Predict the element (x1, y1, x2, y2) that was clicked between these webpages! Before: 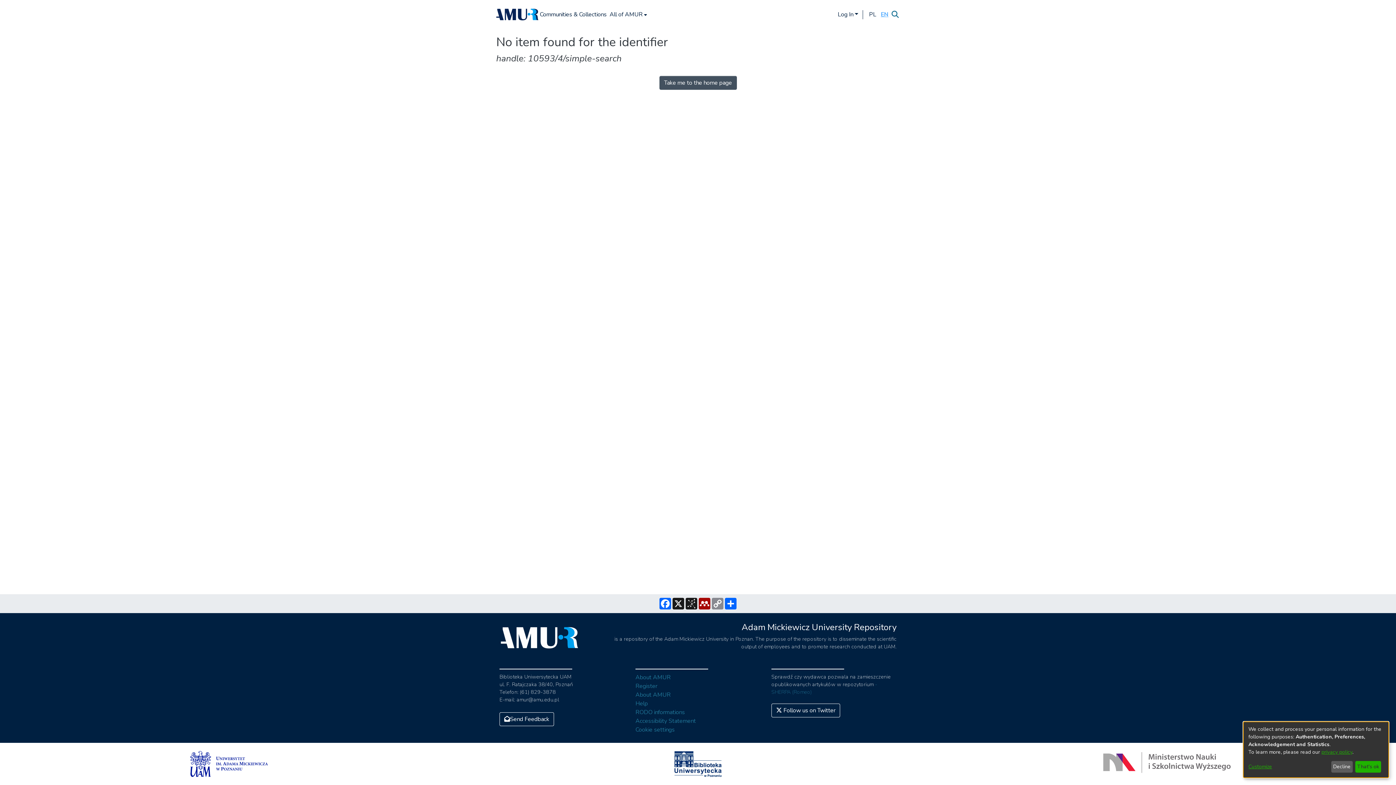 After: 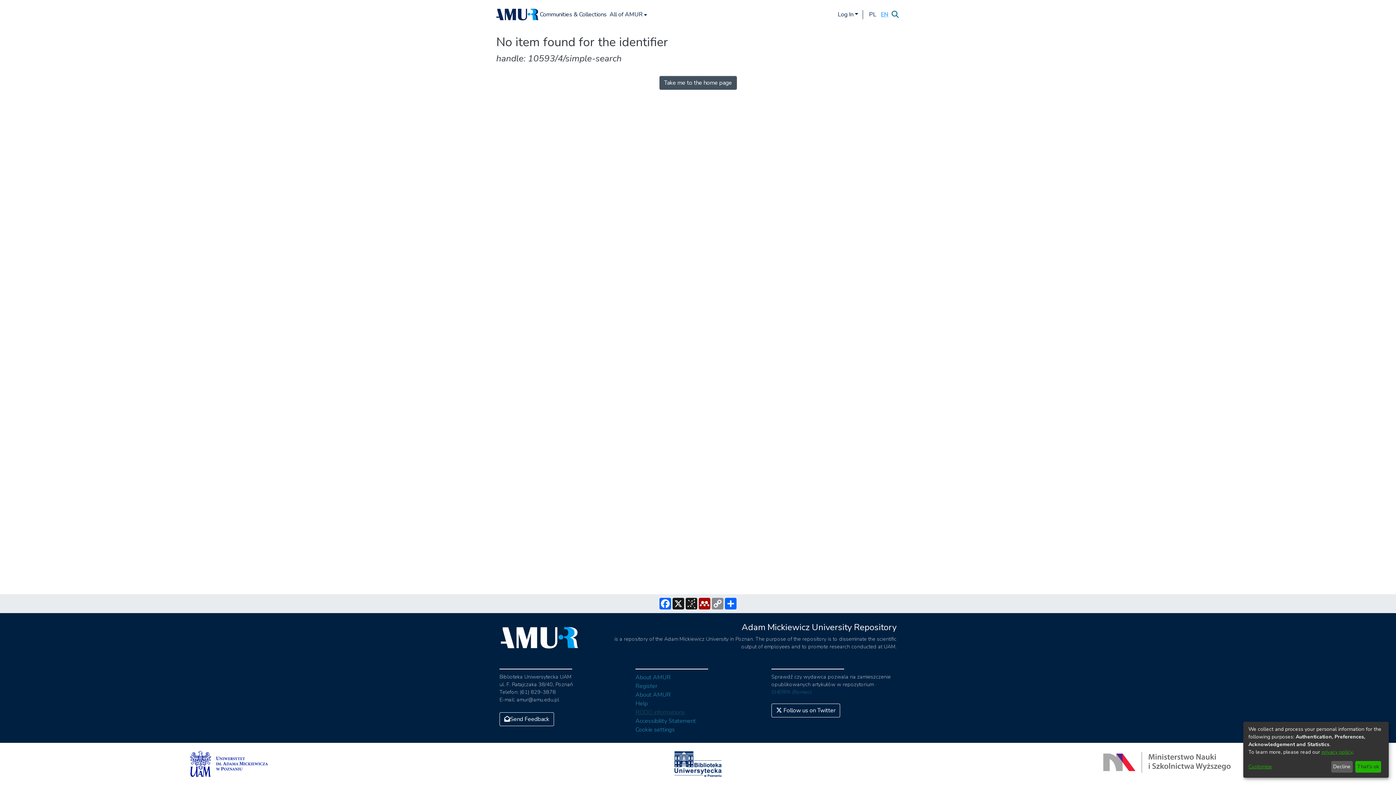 Action: label: RODO informations bbox: (635, 708, 685, 716)